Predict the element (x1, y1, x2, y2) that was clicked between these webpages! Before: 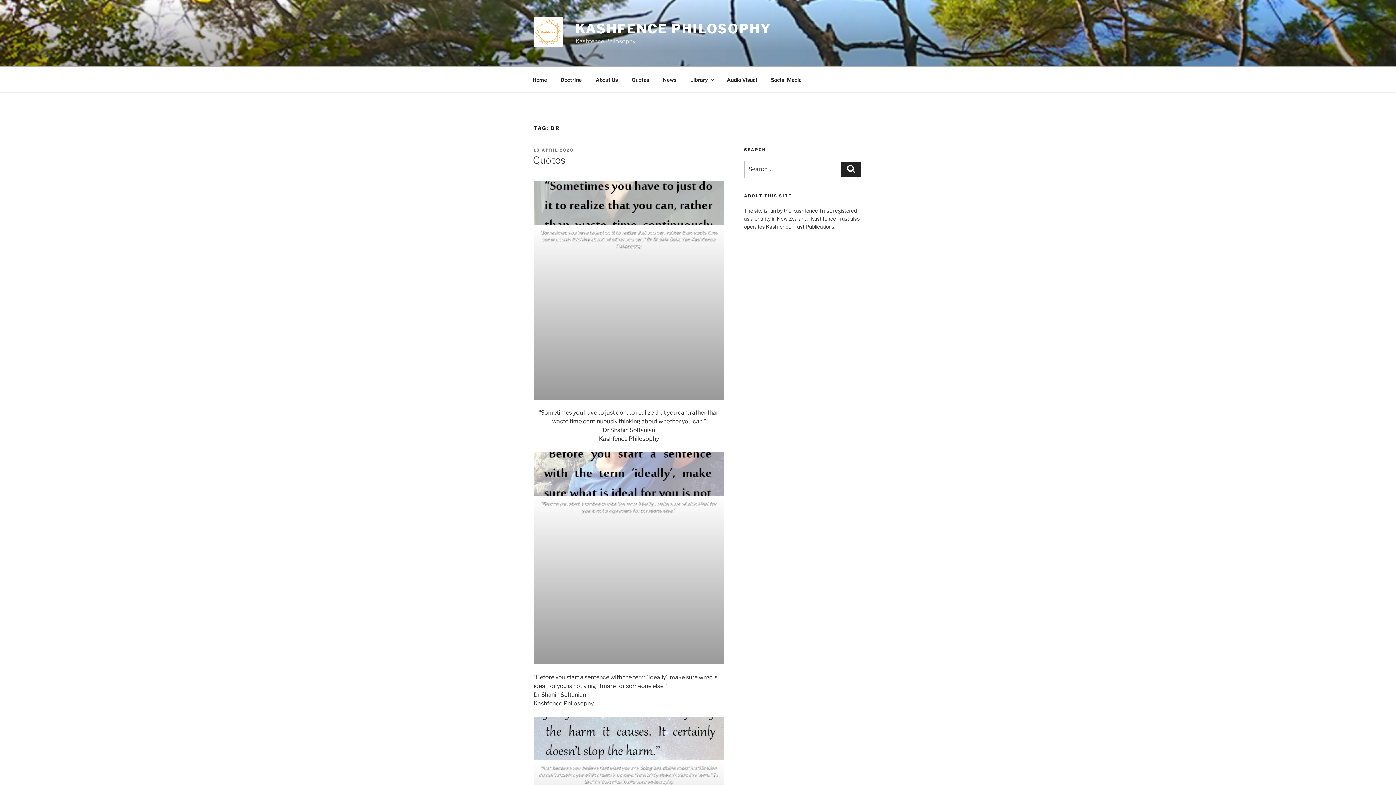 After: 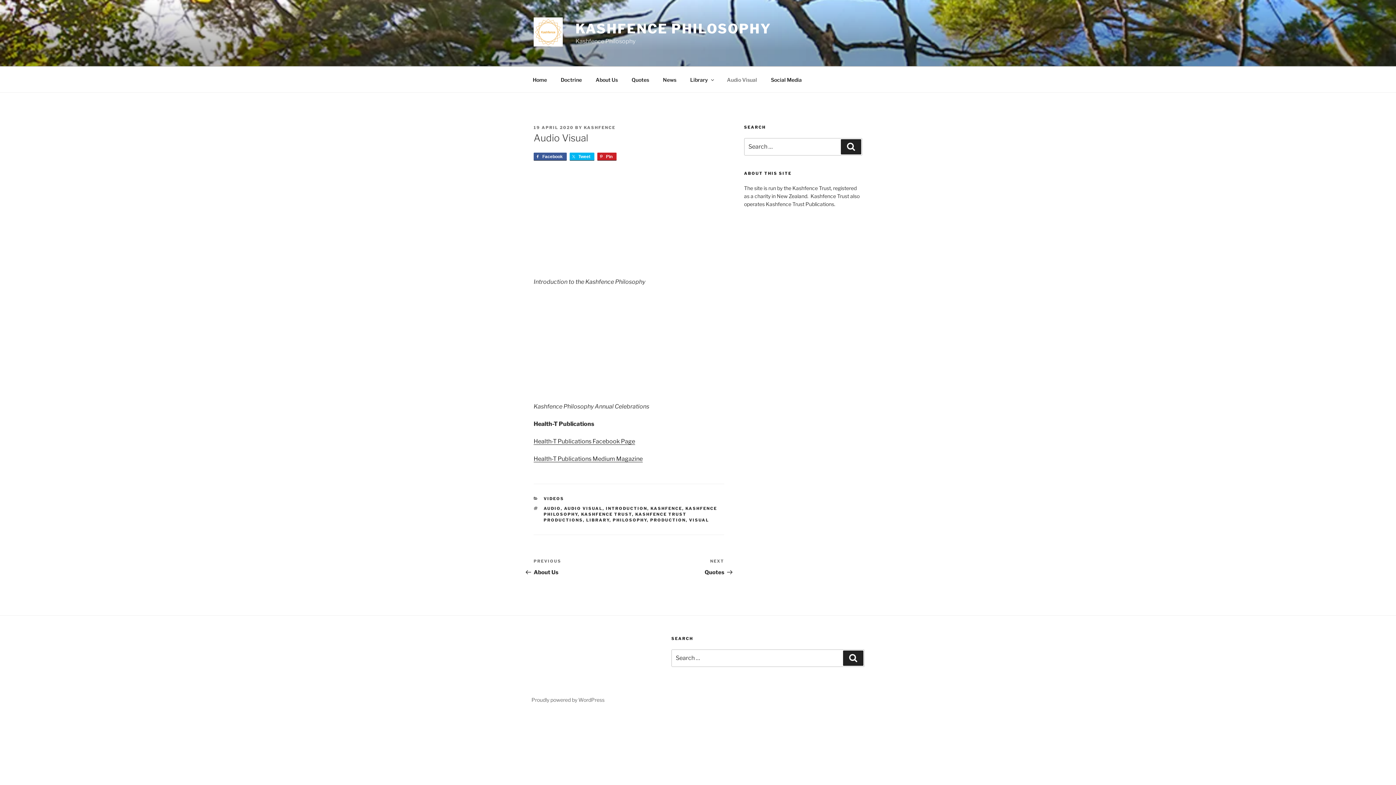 Action: label: Audio Visual bbox: (720, 70, 763, 88)